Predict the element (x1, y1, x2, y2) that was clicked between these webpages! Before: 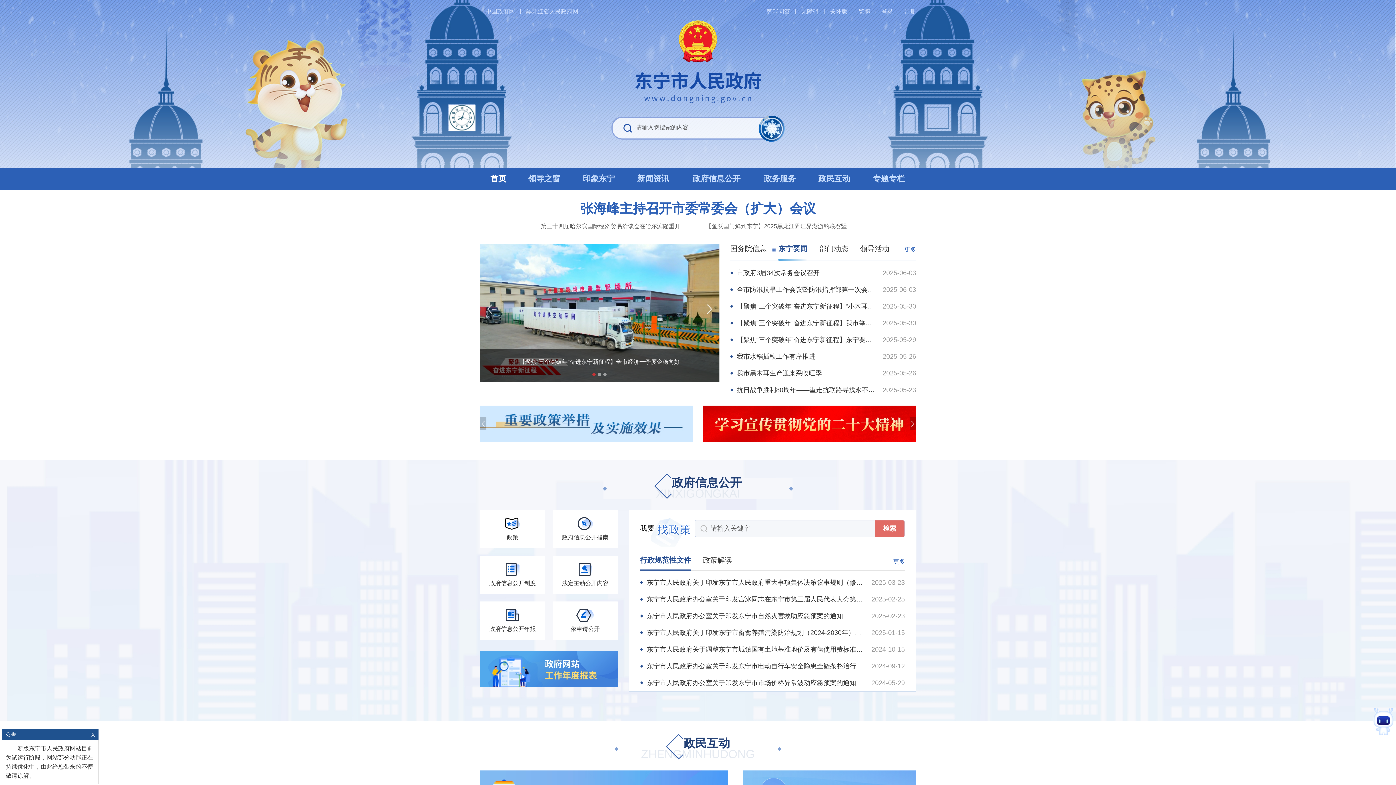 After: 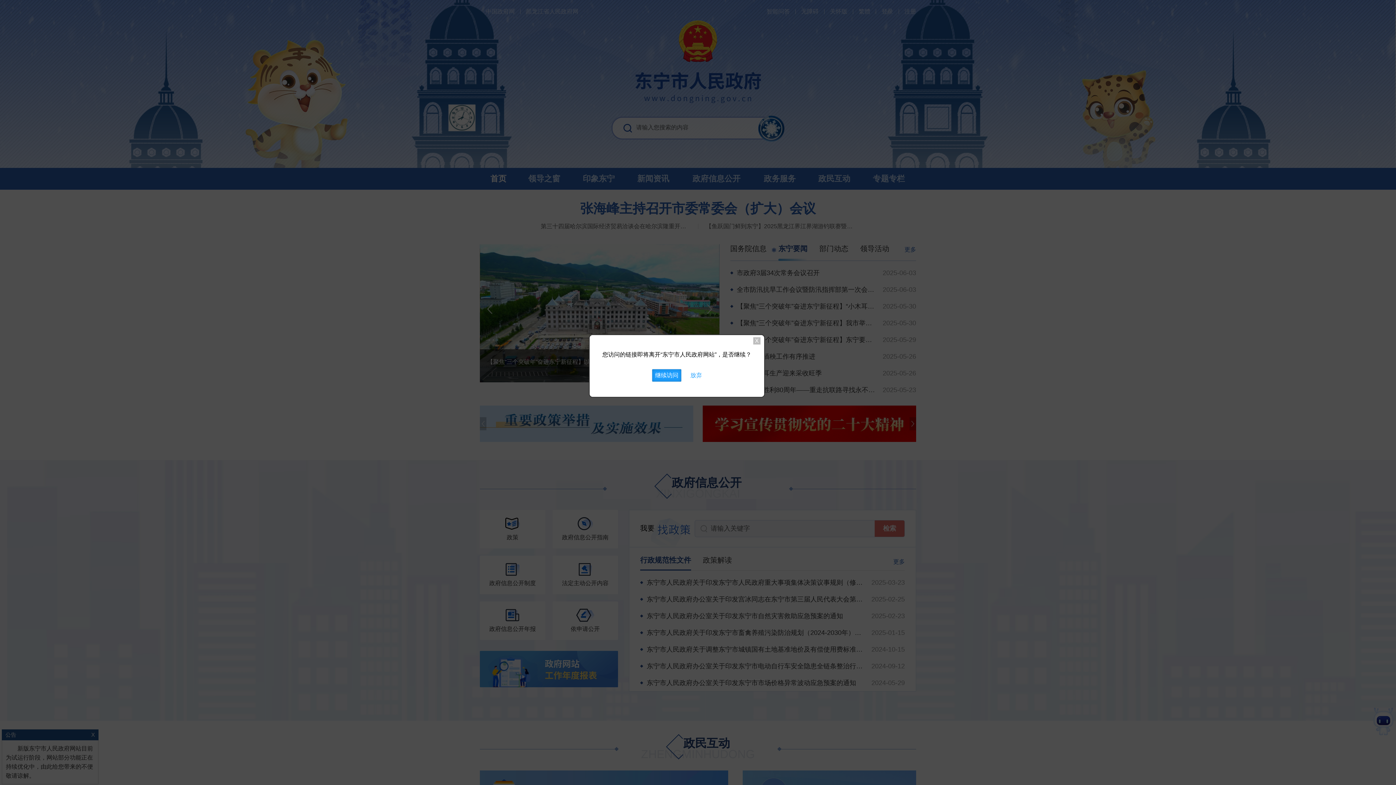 Action: bbox: (480, 405, 693, 442)